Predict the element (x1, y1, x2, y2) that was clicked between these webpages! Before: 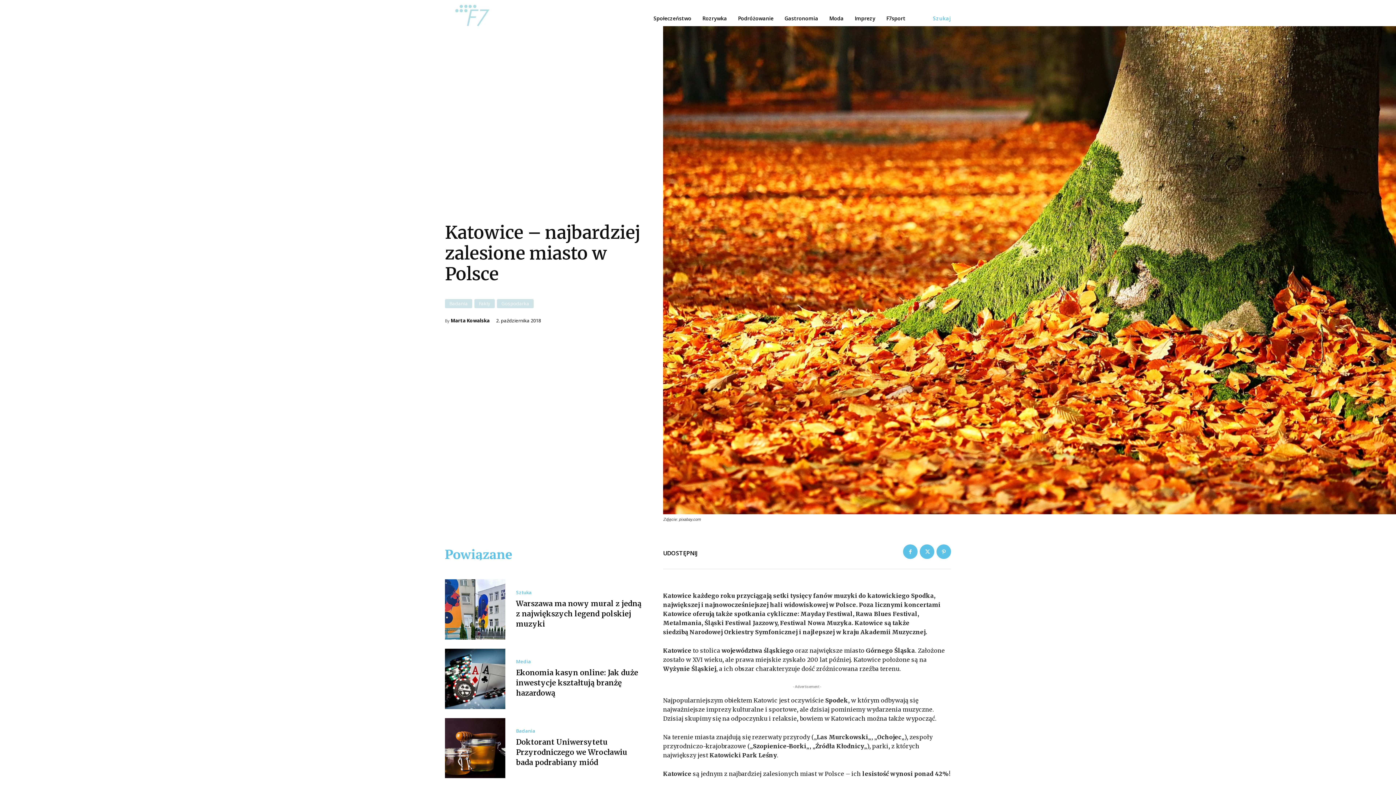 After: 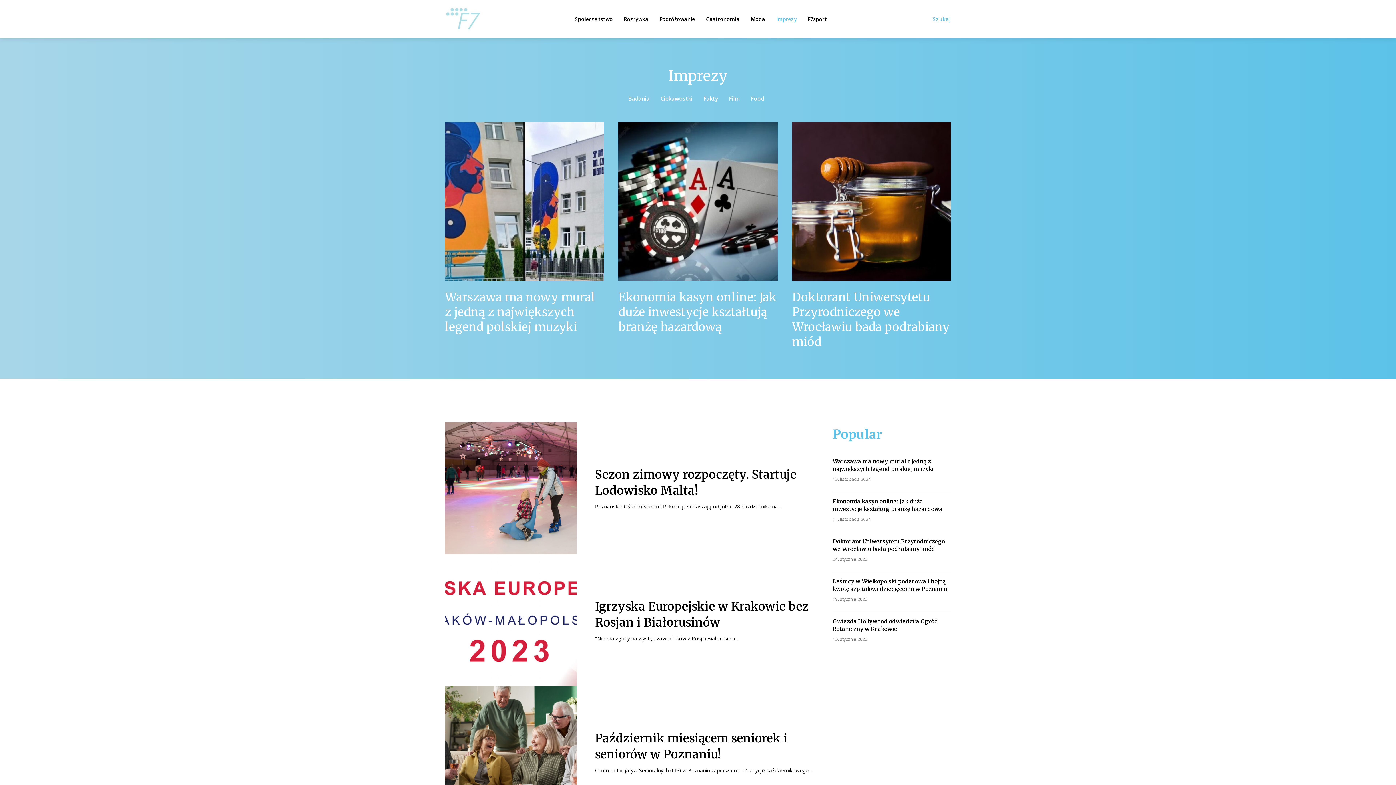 Action: label: Imprezy bbox: (851, 10, 879, 26)